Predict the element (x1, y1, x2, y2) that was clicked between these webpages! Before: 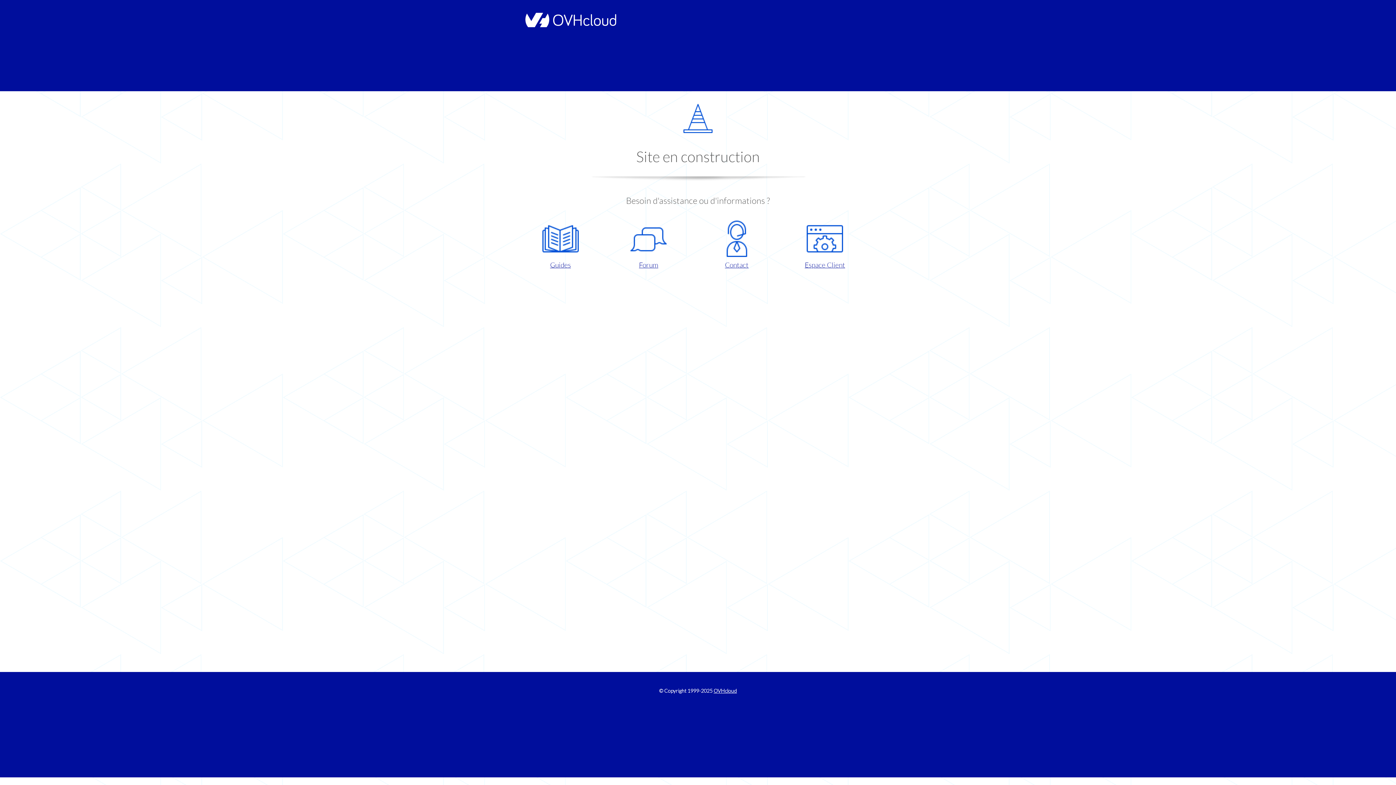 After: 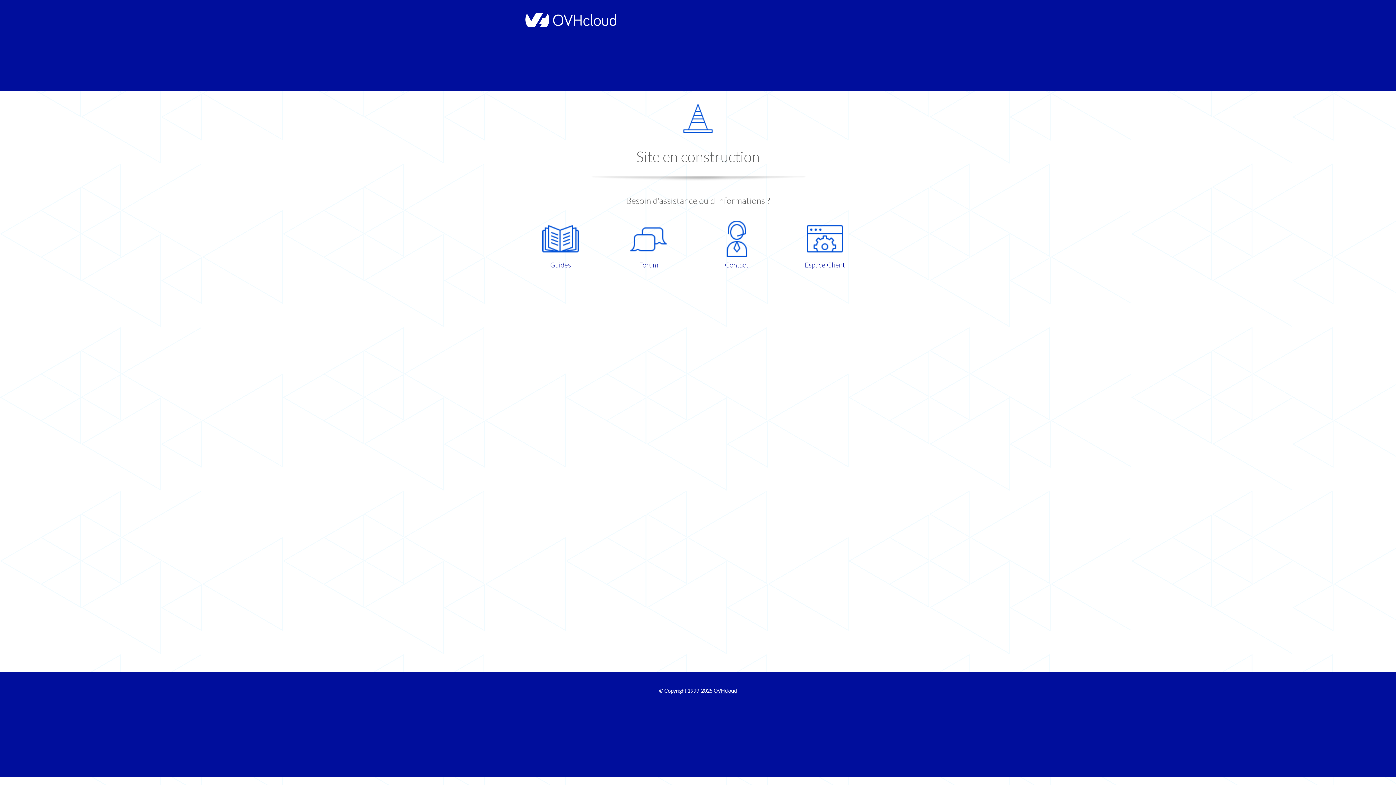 Action: label: Guides bbox: (521, 220, 599, 270)